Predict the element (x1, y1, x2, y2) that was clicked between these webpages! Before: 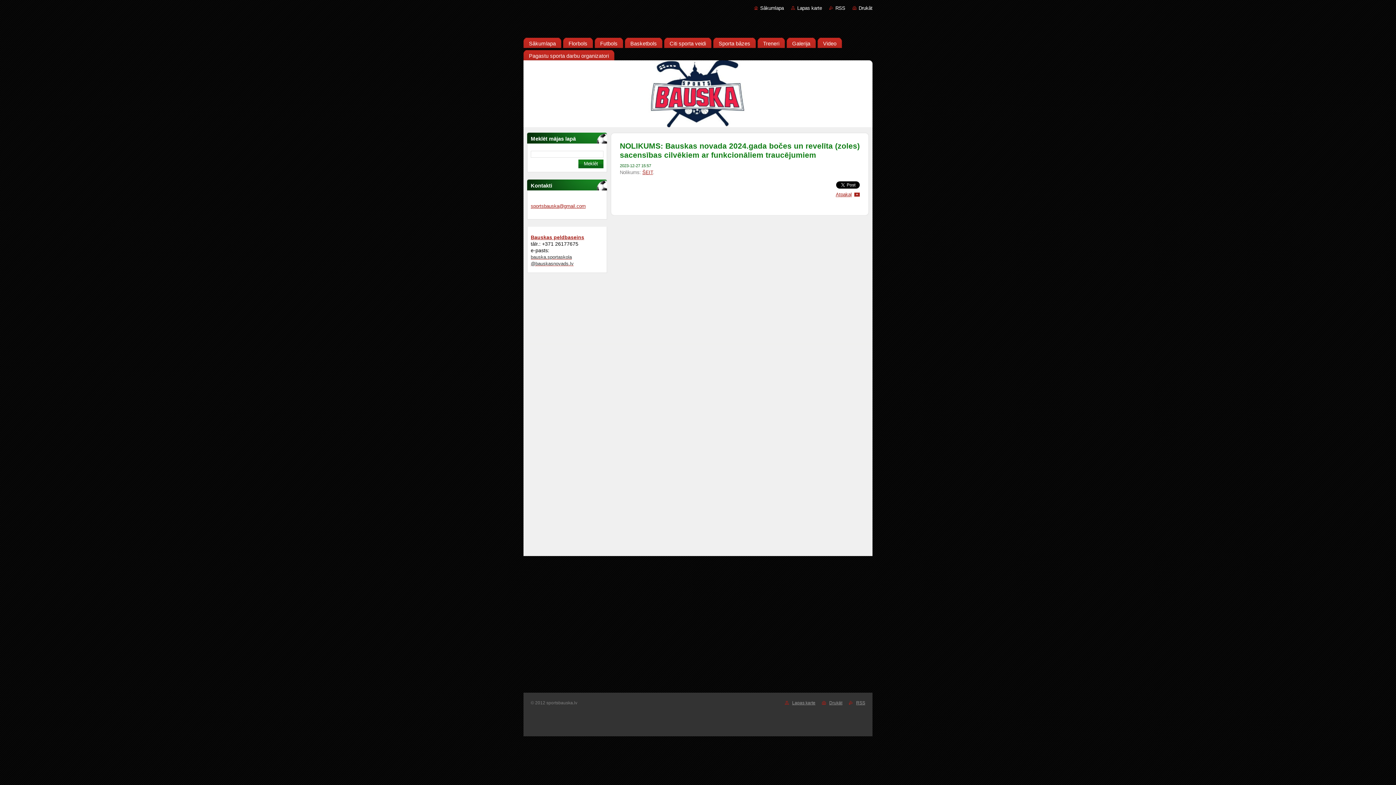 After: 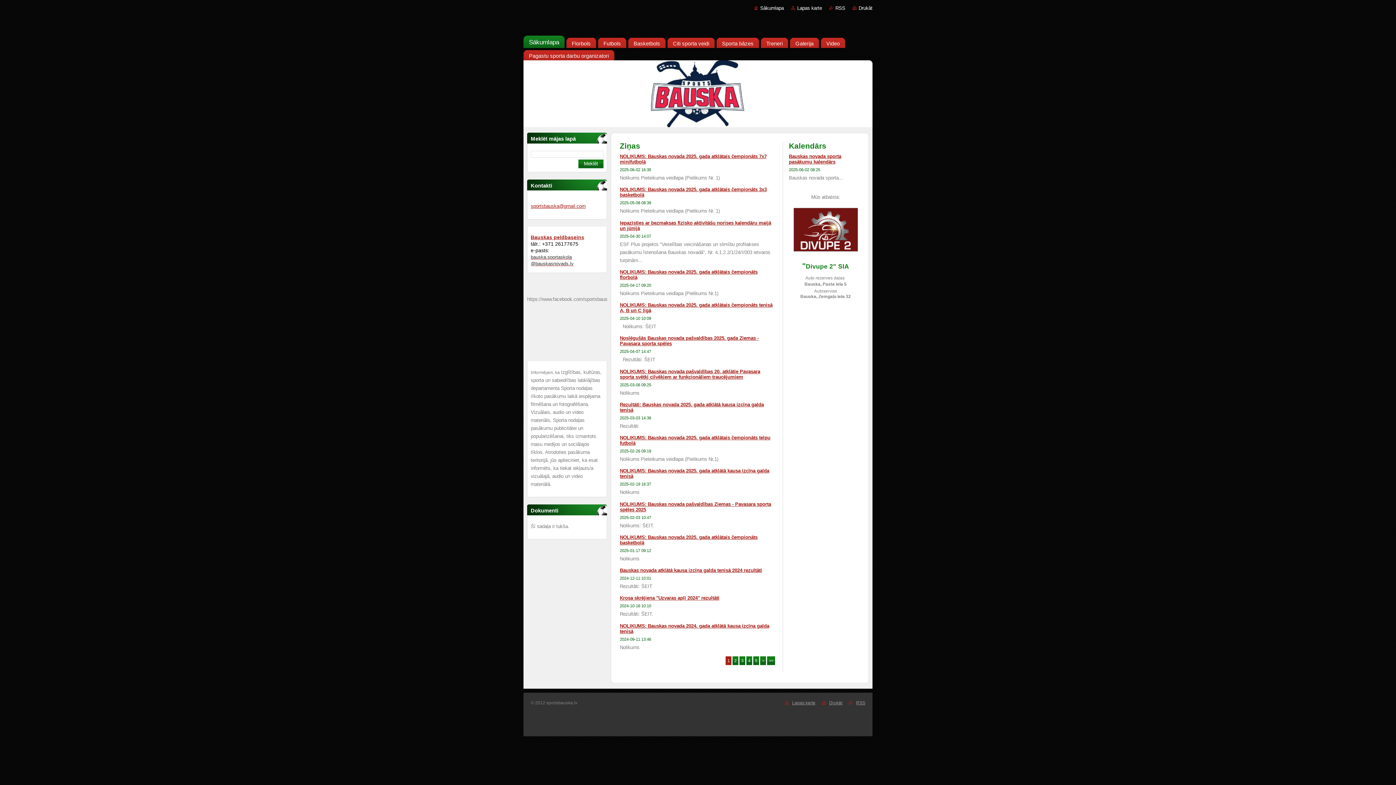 Action: label: Sākumlapa bbox: (754, 5, 784, 10)